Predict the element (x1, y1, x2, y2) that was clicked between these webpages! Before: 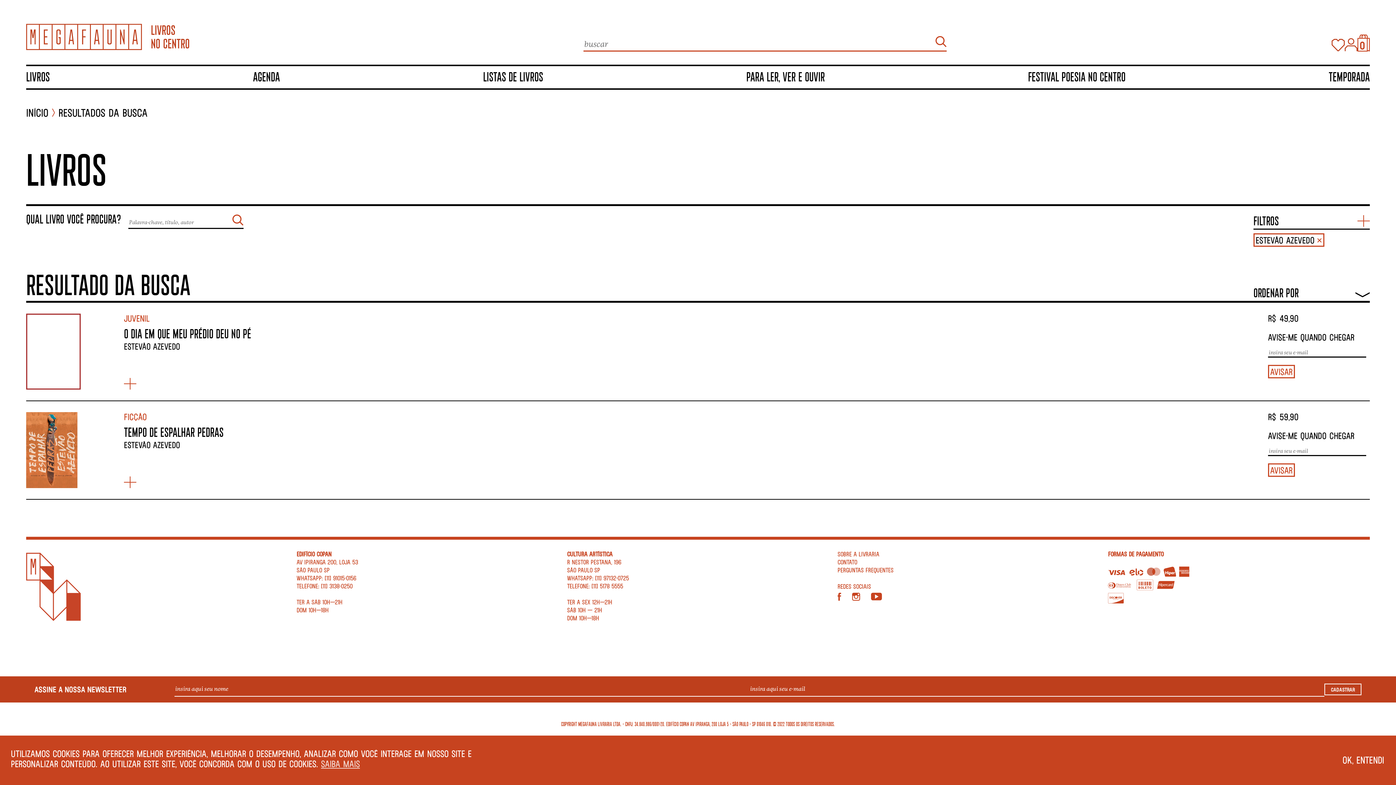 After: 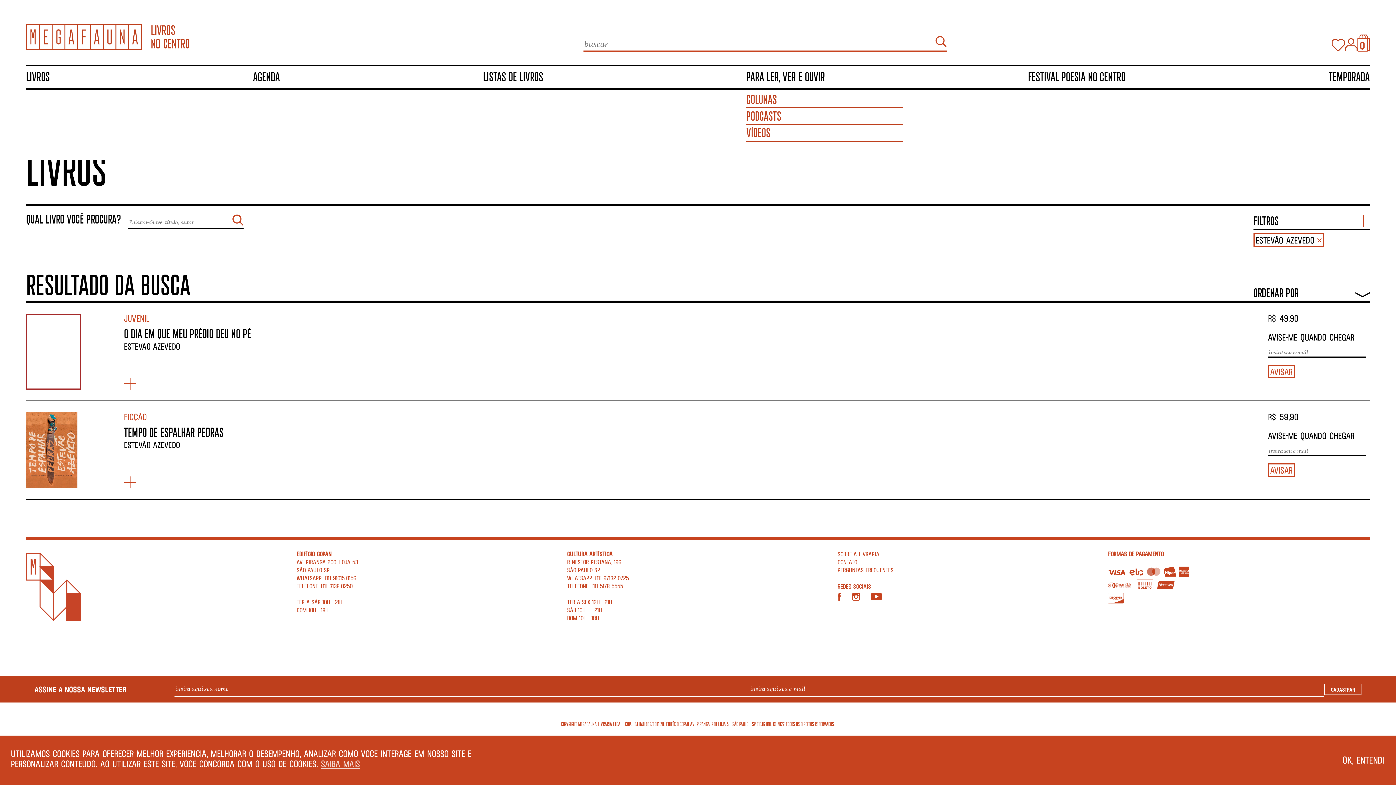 Action: bbox: (746, 69, 825, 84) label: Para ler, ver e ouvir